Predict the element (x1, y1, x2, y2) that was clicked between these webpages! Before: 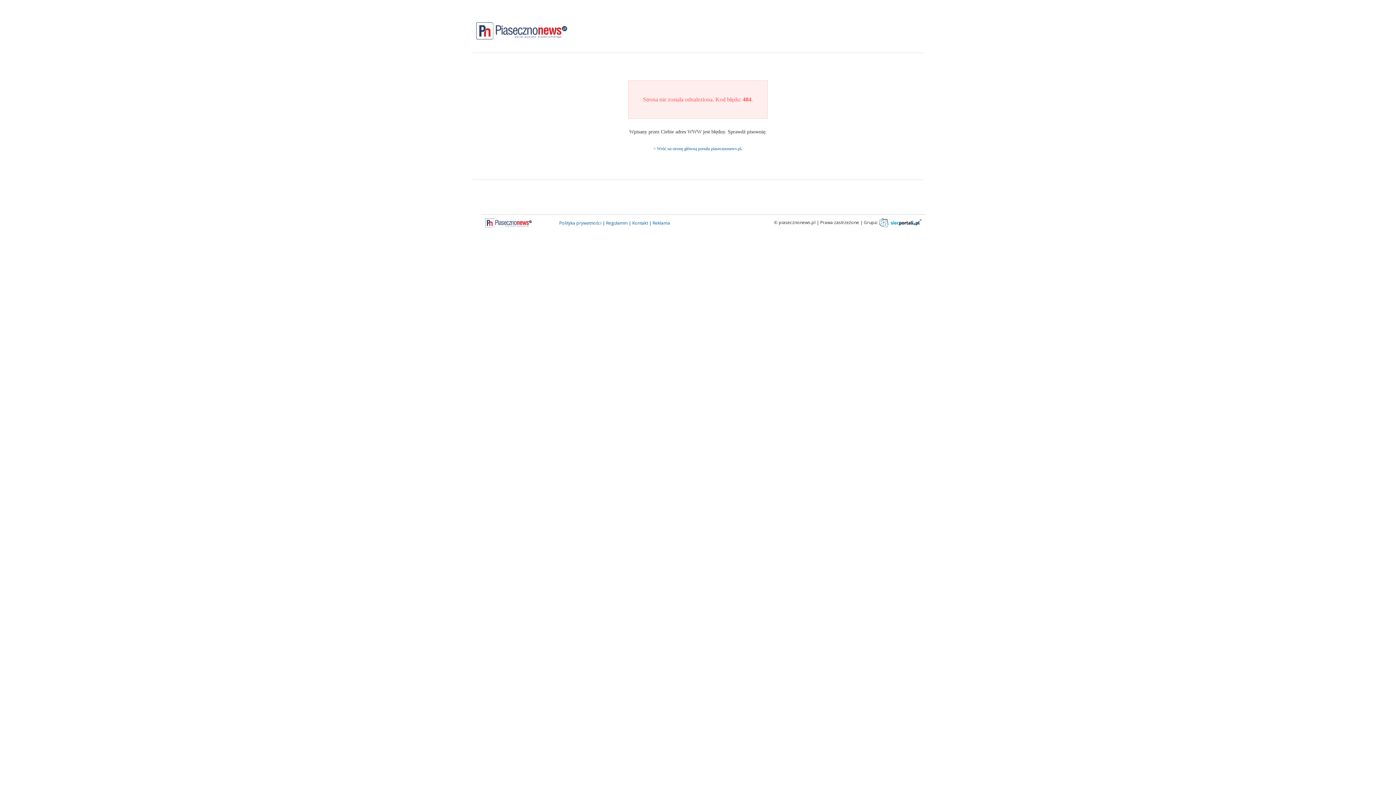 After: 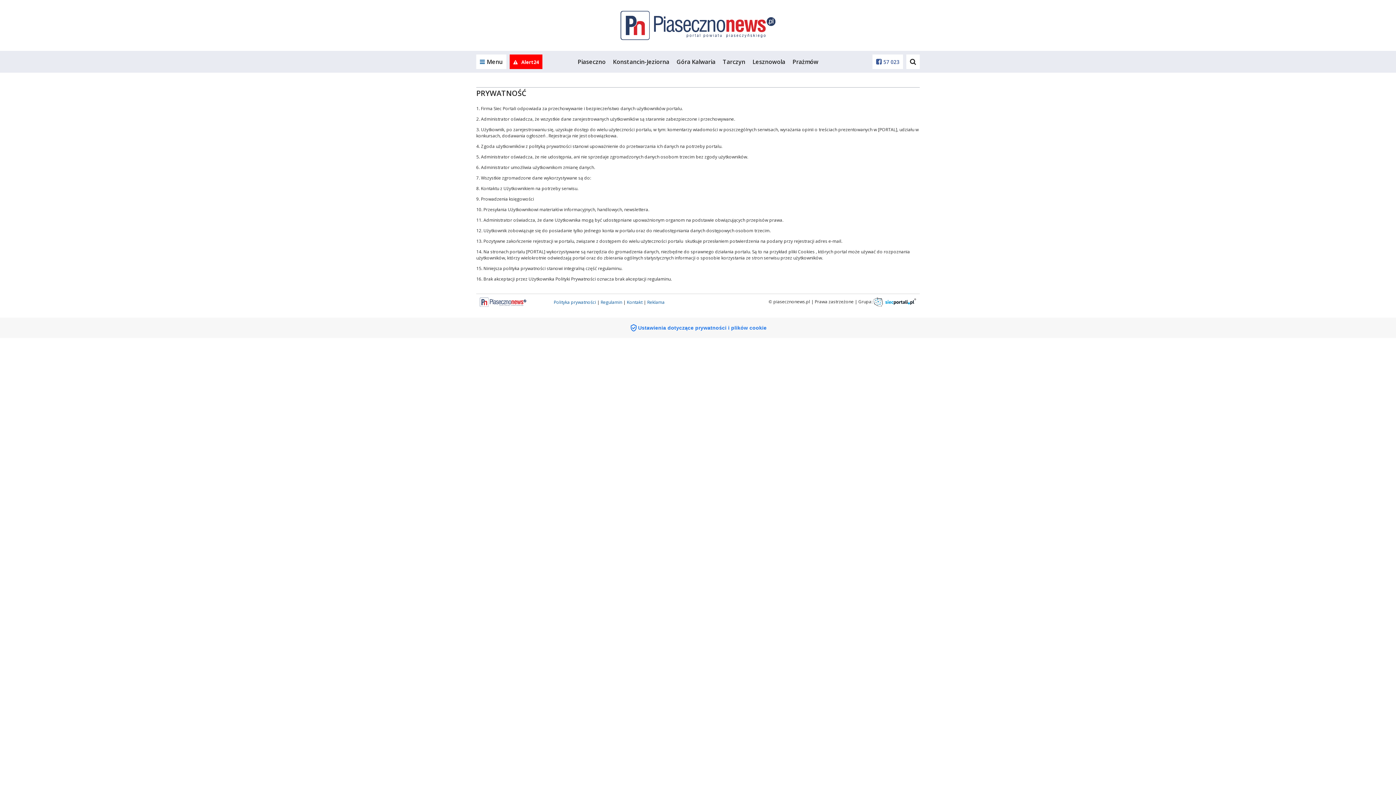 Action: bbox: (559, 220, 601, 226) label: Polityka prywatności